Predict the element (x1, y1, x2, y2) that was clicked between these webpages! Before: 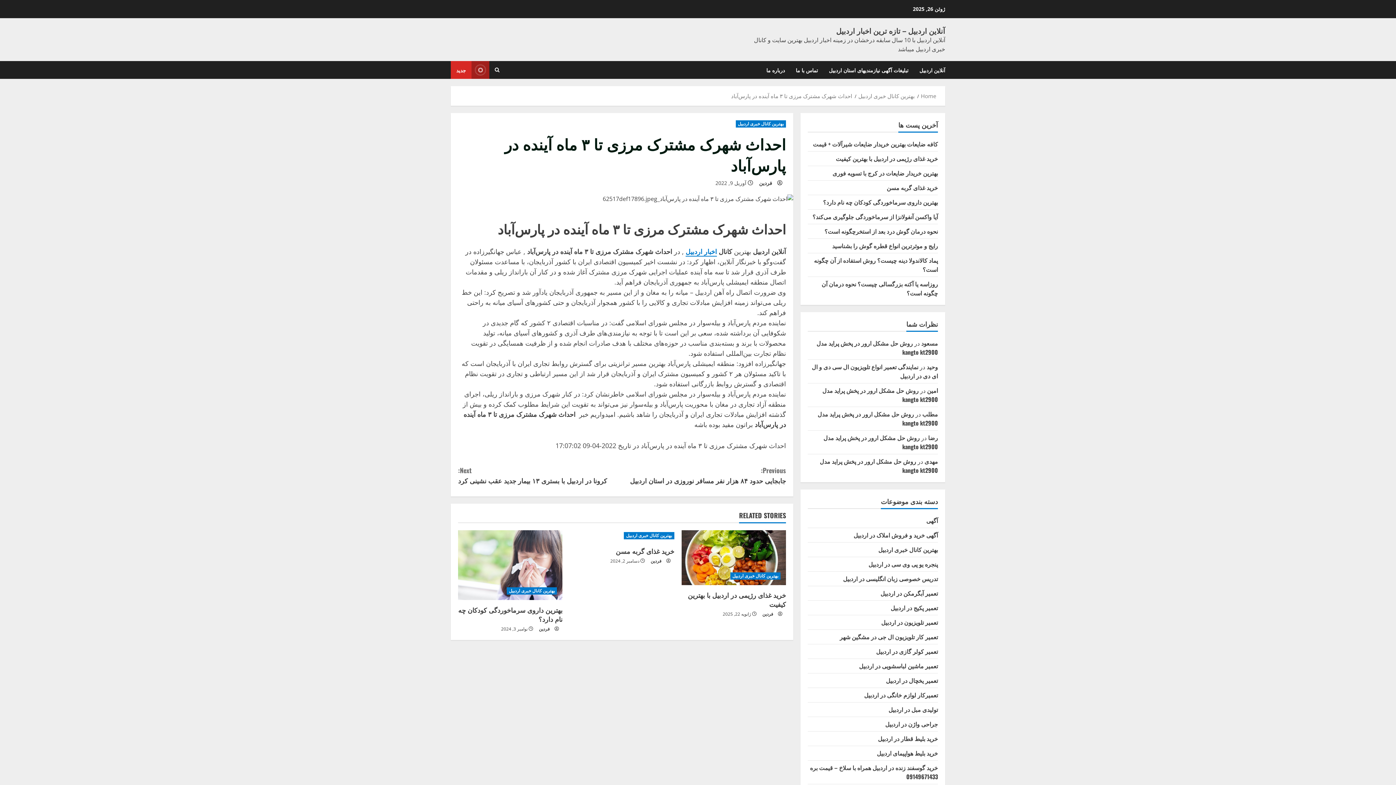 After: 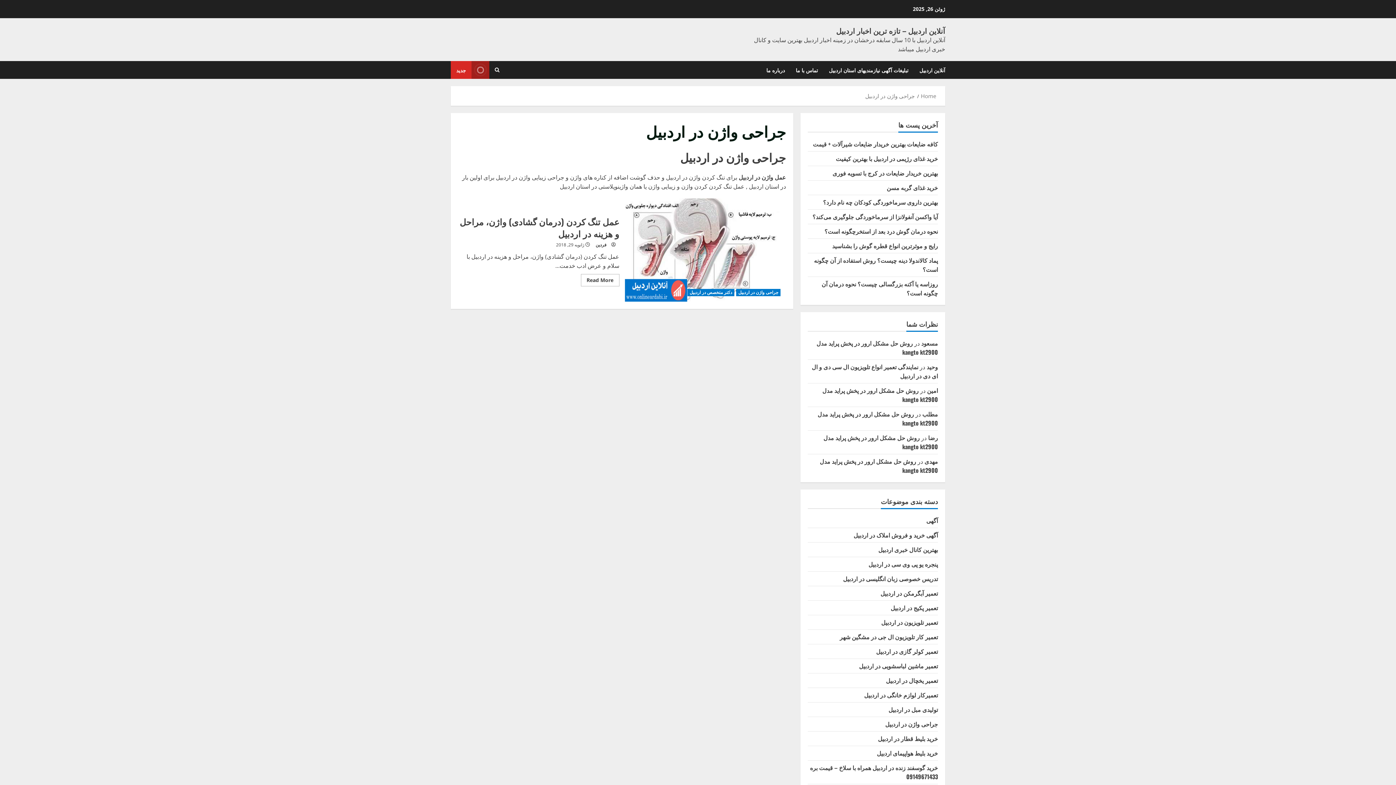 Action: label: جراحی واژن در اردبیل bbox: (885, 720, 938, 729)